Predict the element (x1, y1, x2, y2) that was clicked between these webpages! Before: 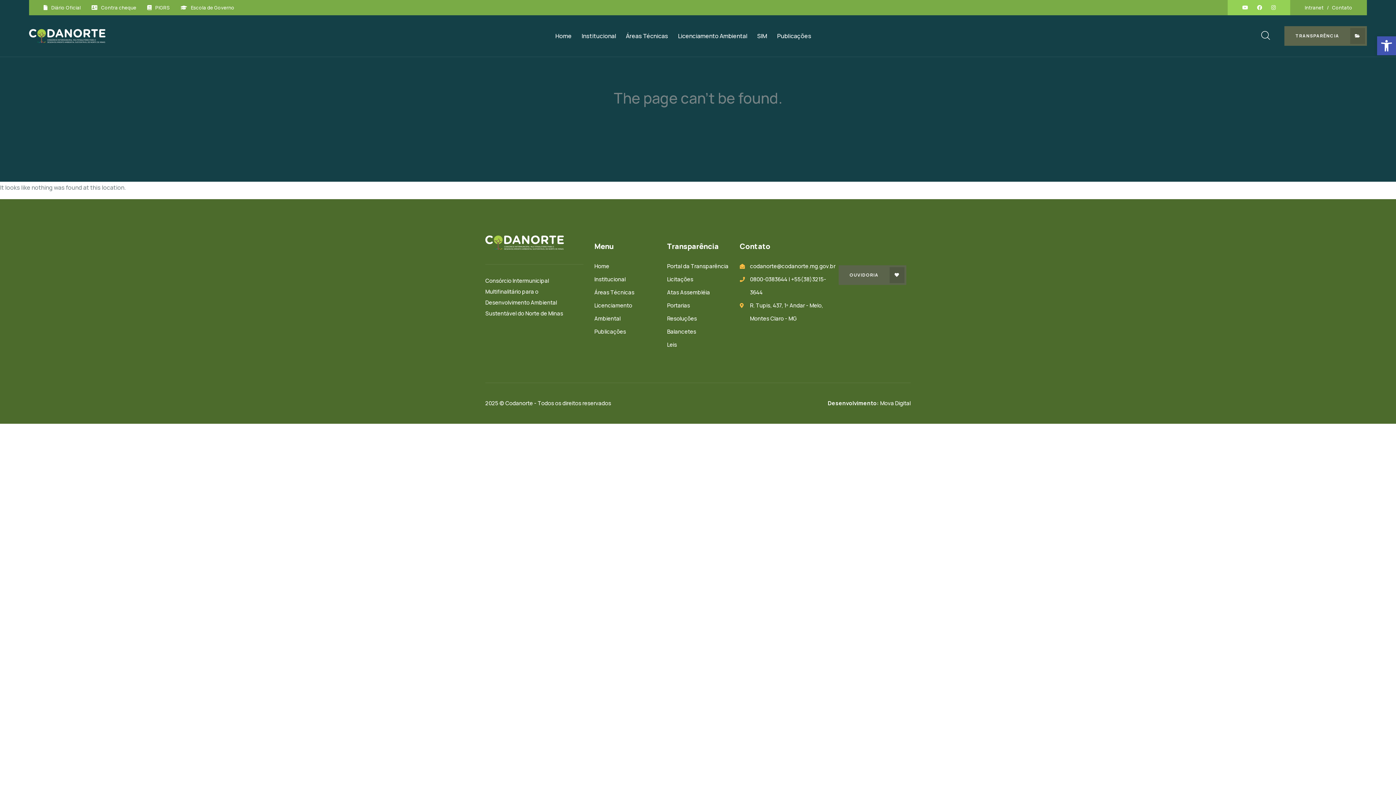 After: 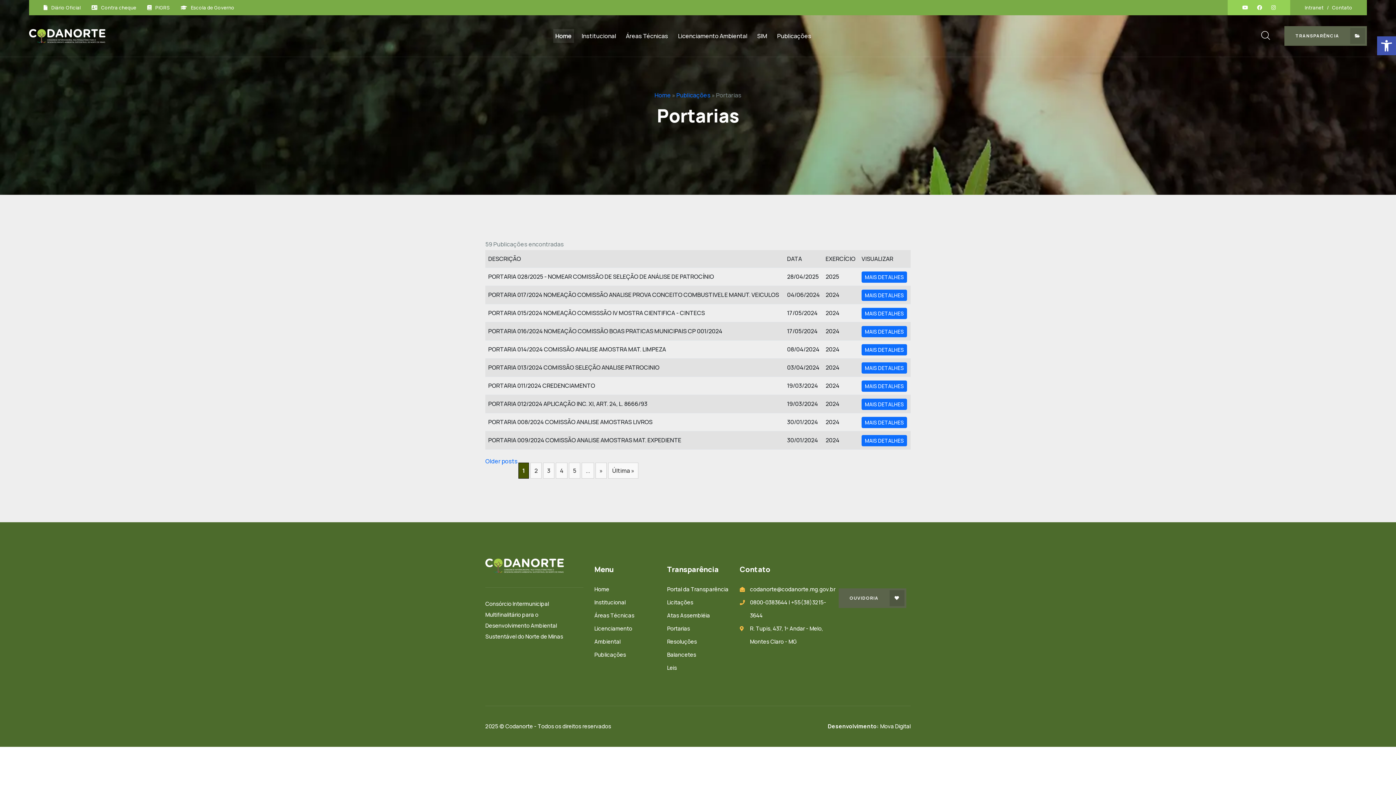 Action: label: Portarias bbox: (667, 301, 690, 309)